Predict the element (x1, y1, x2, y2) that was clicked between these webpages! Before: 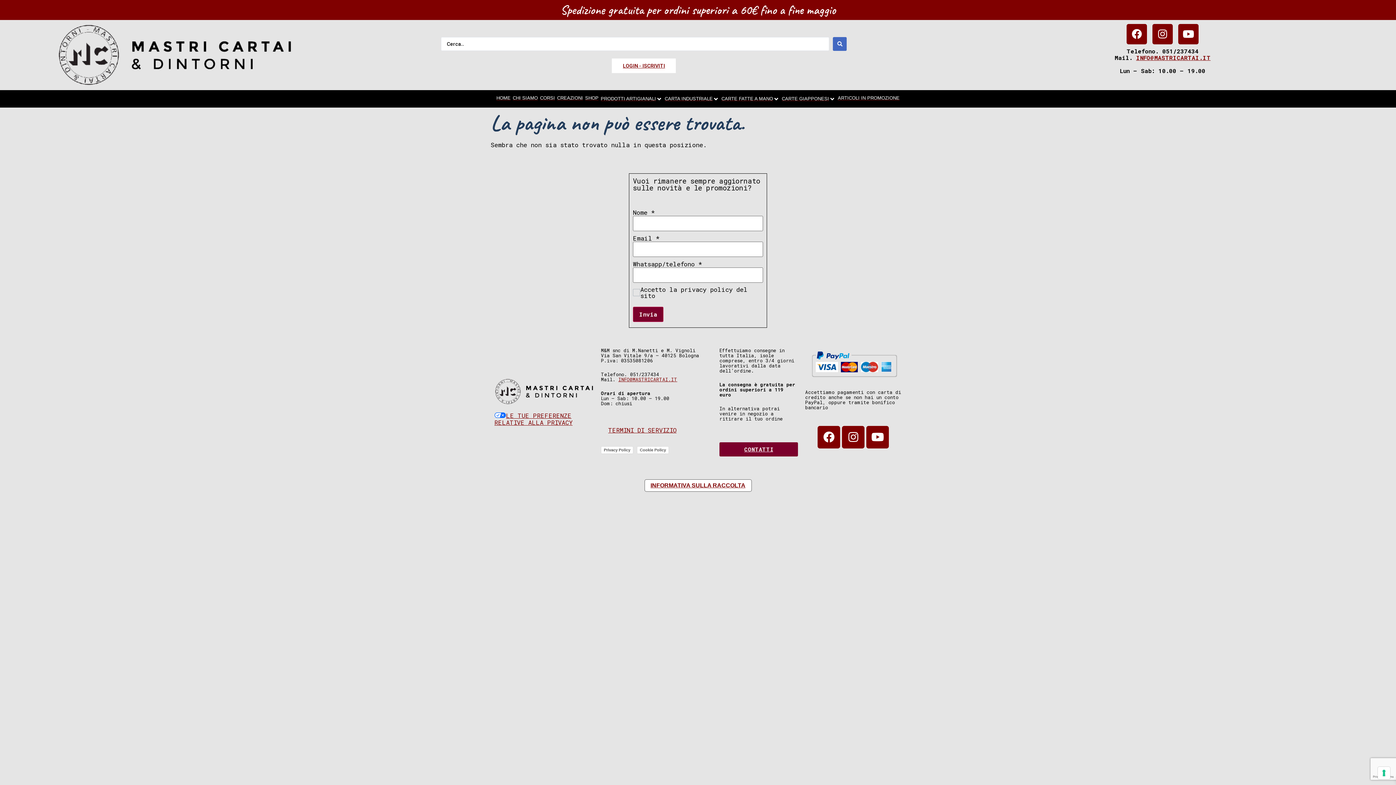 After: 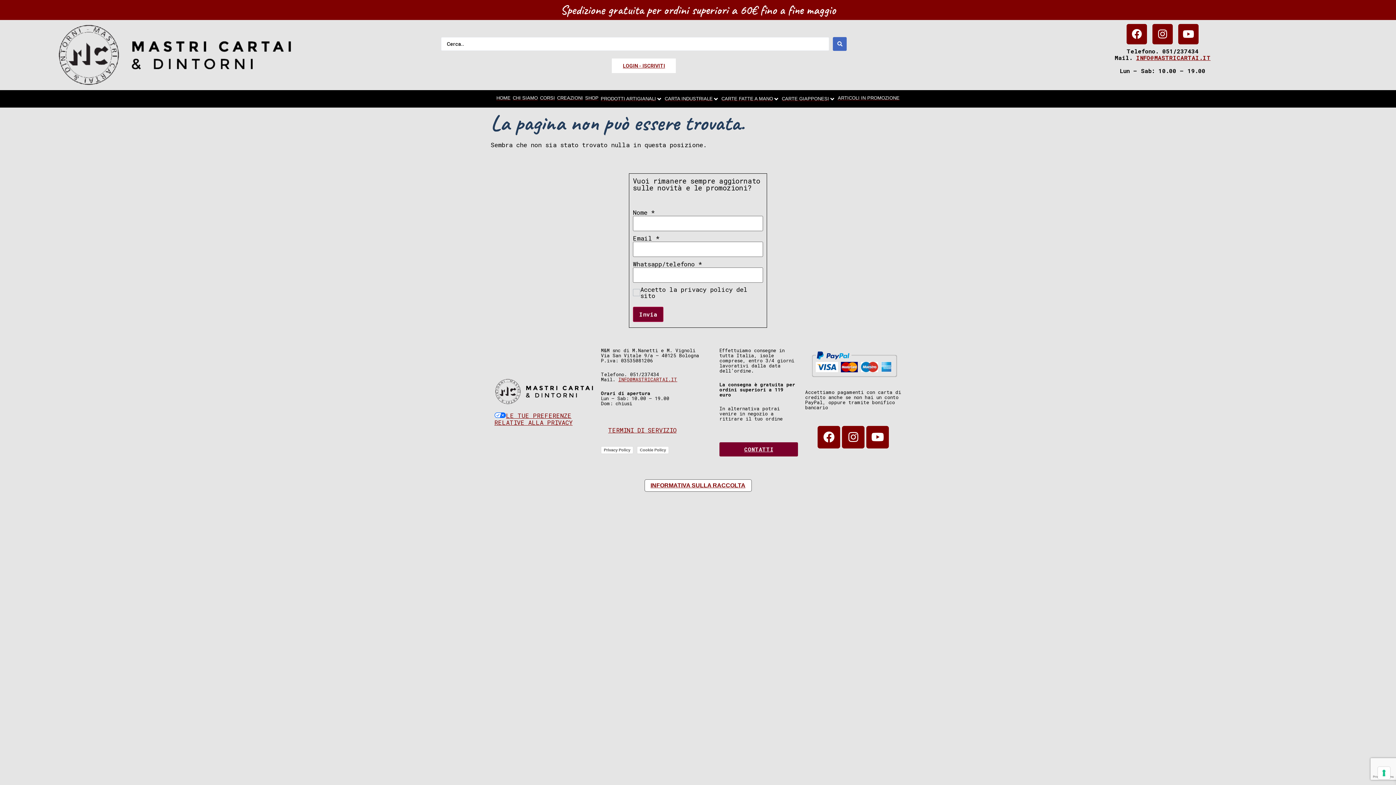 Action: bbox: (1136, 53, 1210, 61) label: INFO@MASTRICARTAI.IT